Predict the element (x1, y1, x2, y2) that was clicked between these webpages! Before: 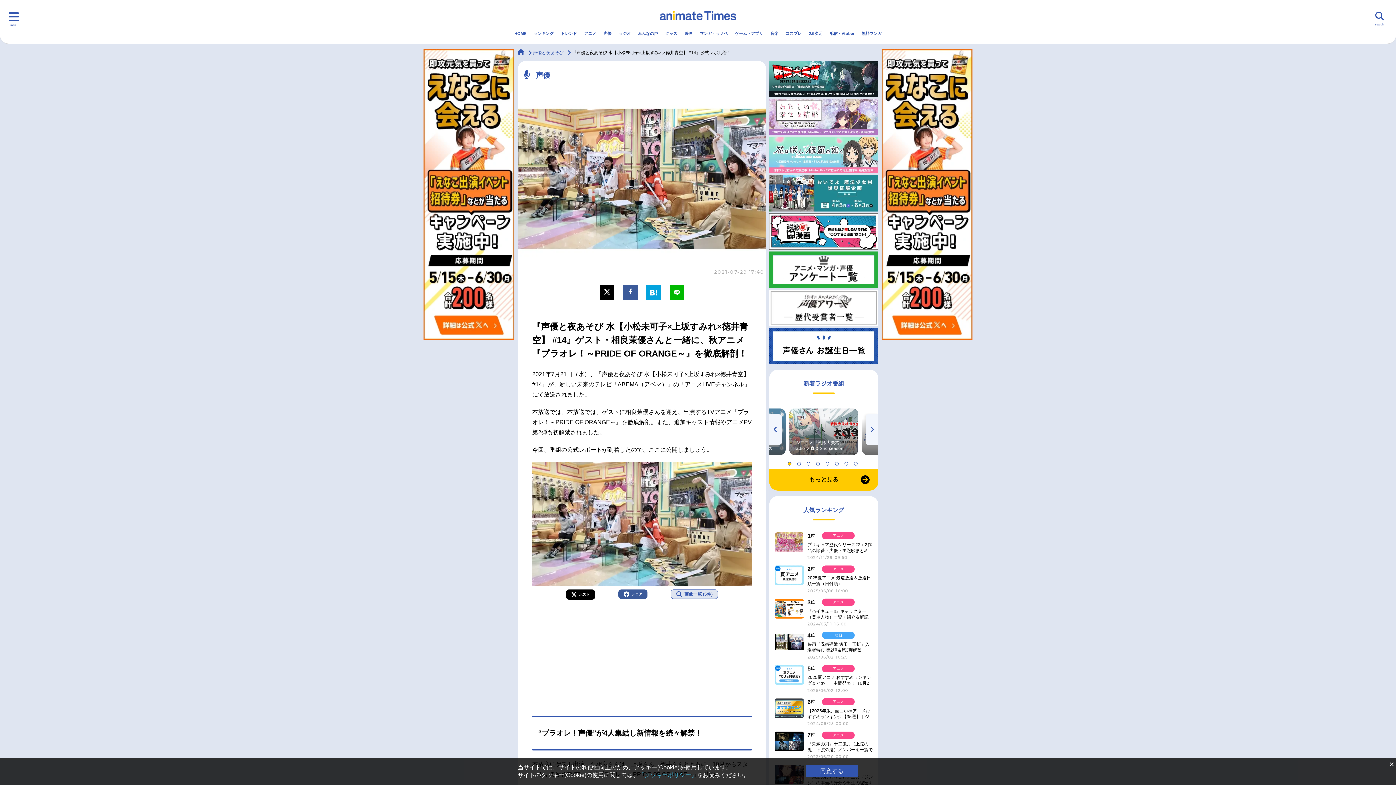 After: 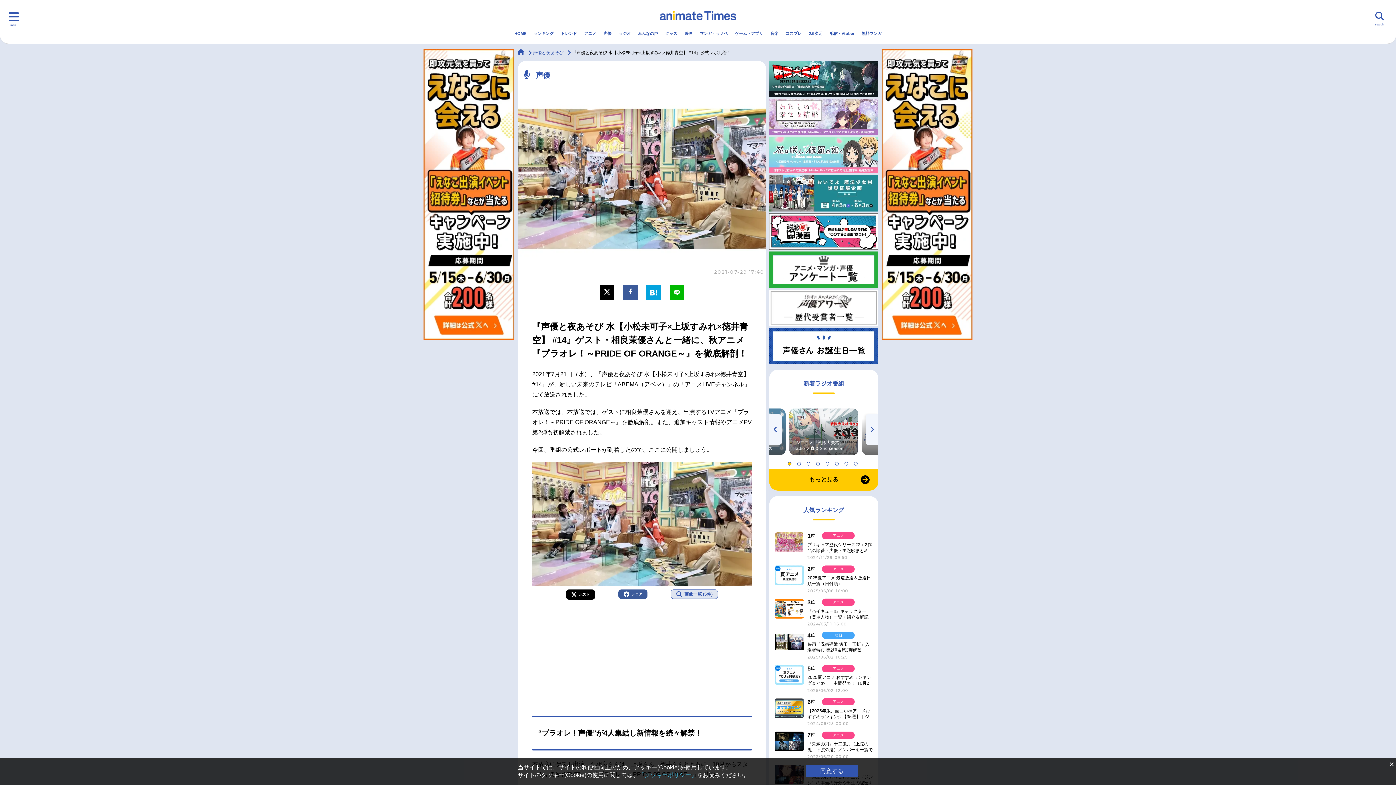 Action: bbox: (769, 206, 878, 212)